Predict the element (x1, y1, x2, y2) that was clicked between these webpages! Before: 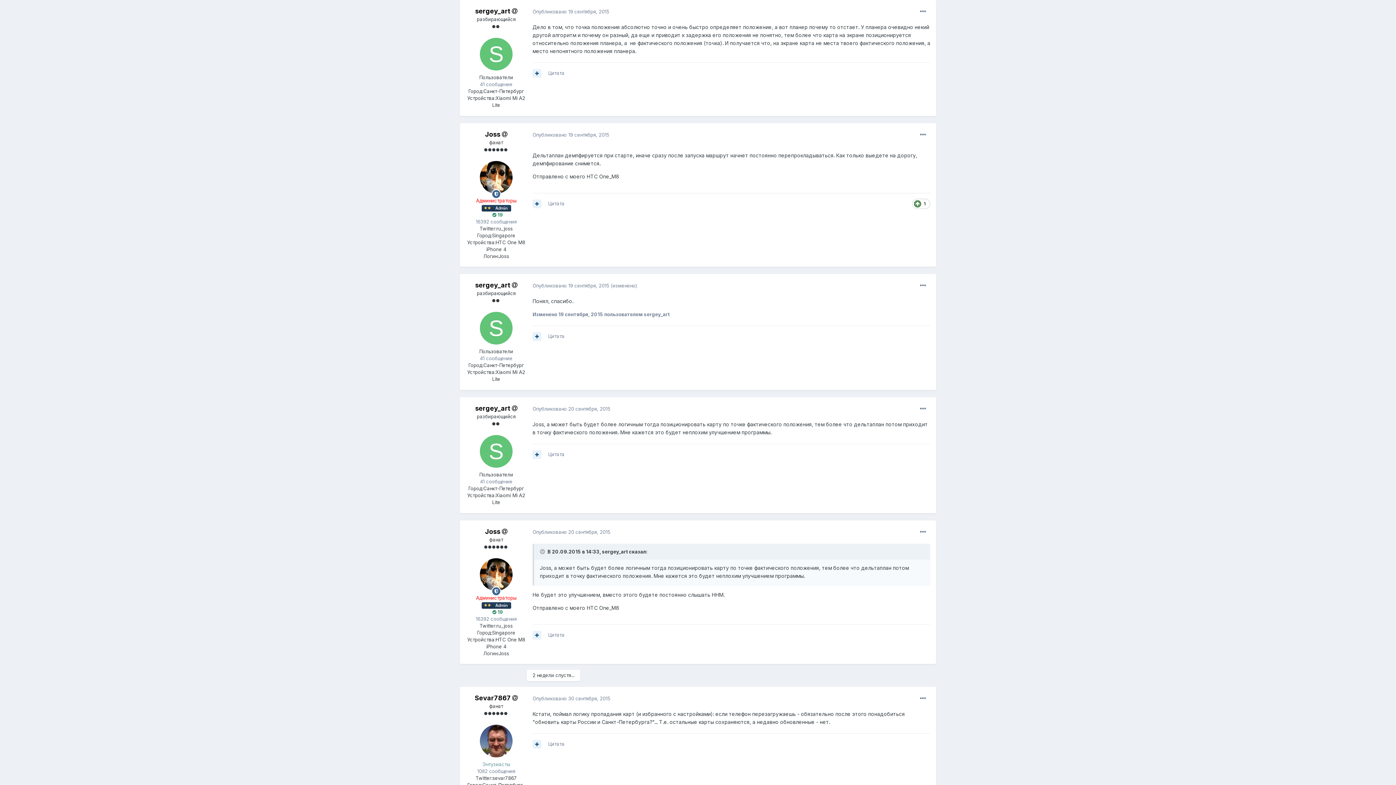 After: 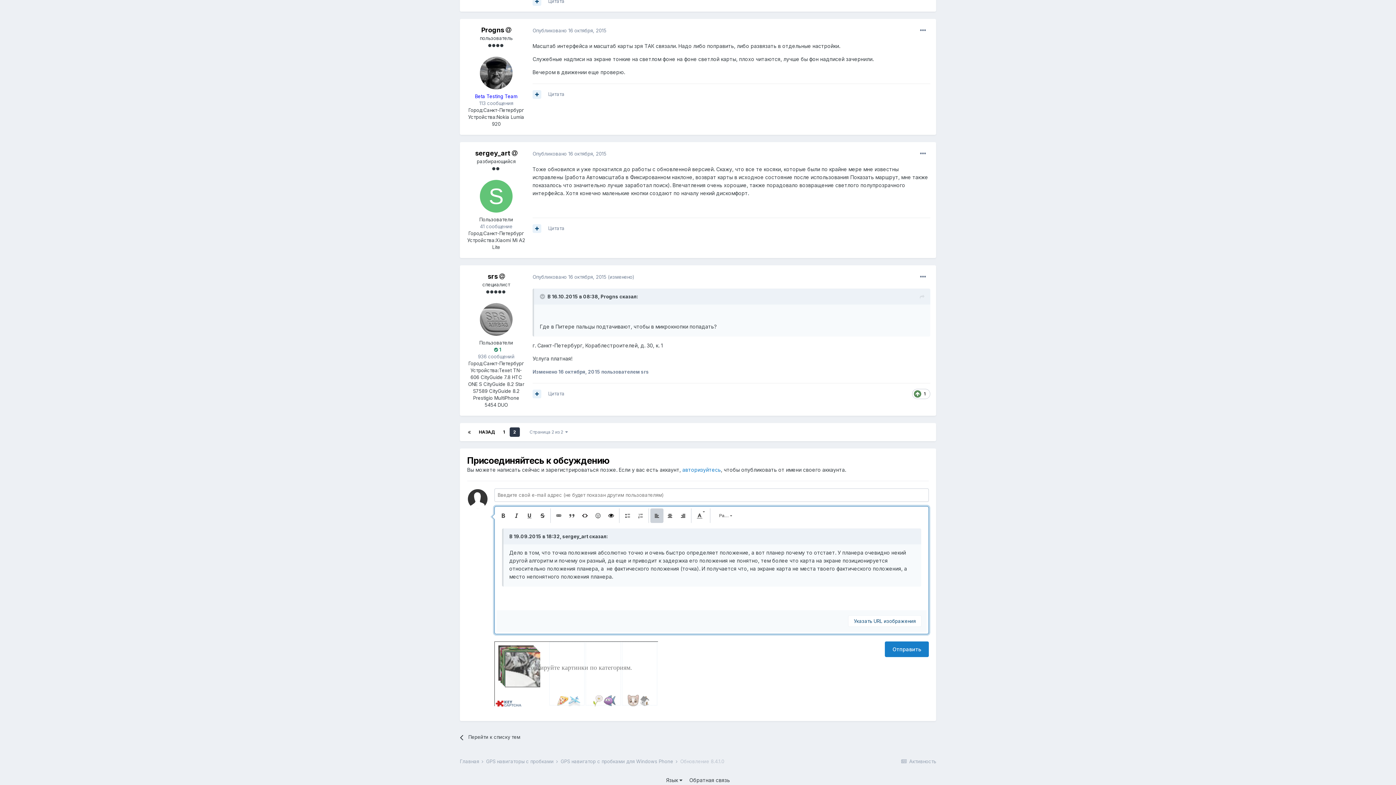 Action: bbox: (548, 70, 564, 76) label: Цитата